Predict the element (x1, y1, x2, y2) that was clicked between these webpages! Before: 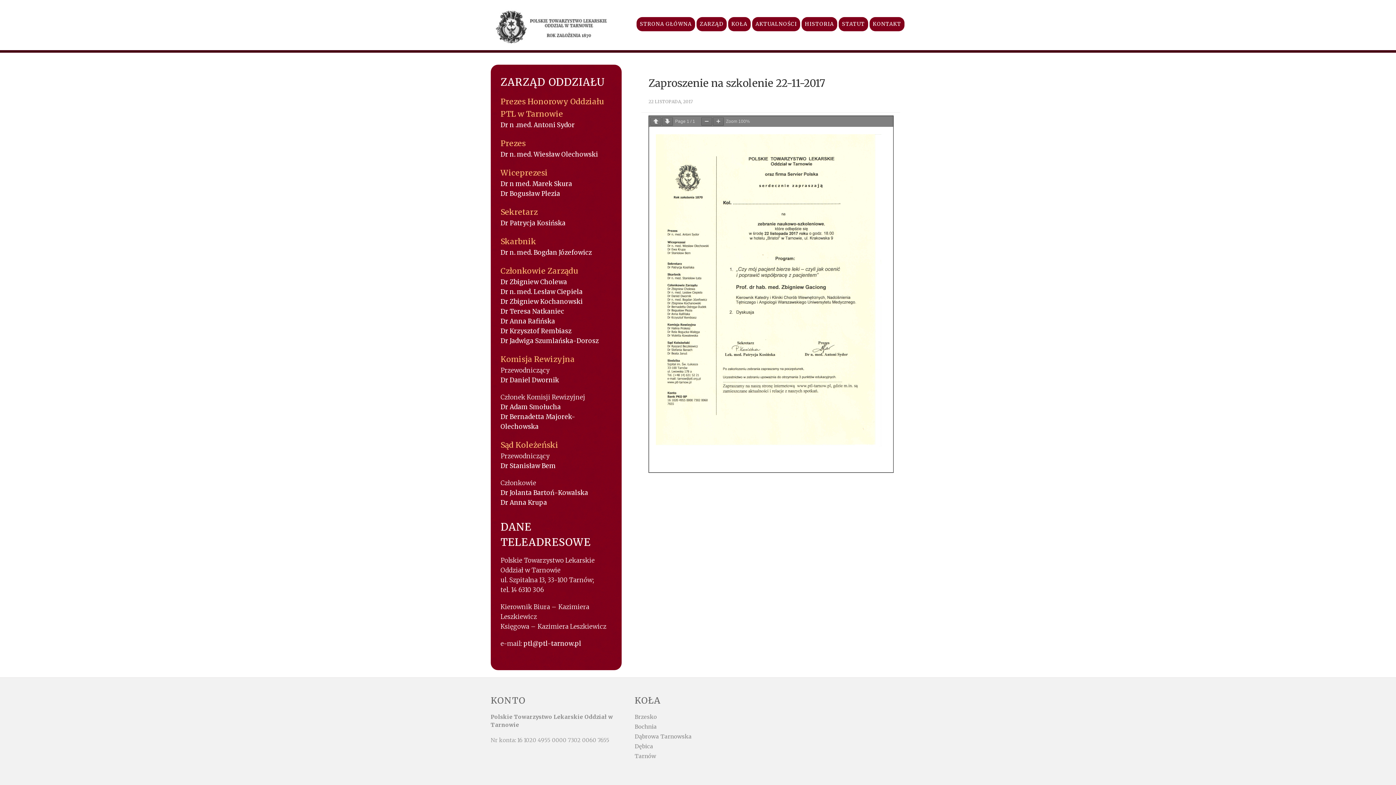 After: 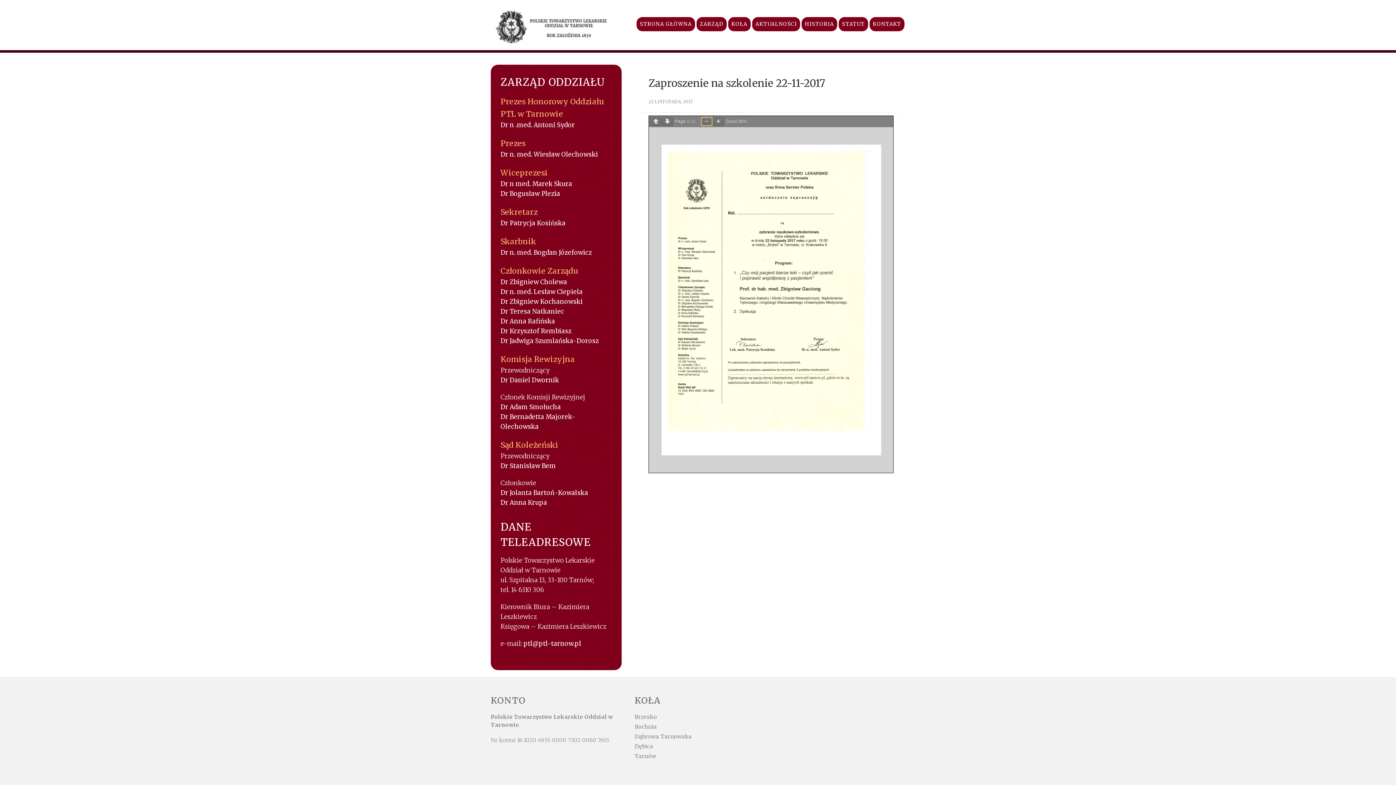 Action: bbox: (701, 117, 712, 125)